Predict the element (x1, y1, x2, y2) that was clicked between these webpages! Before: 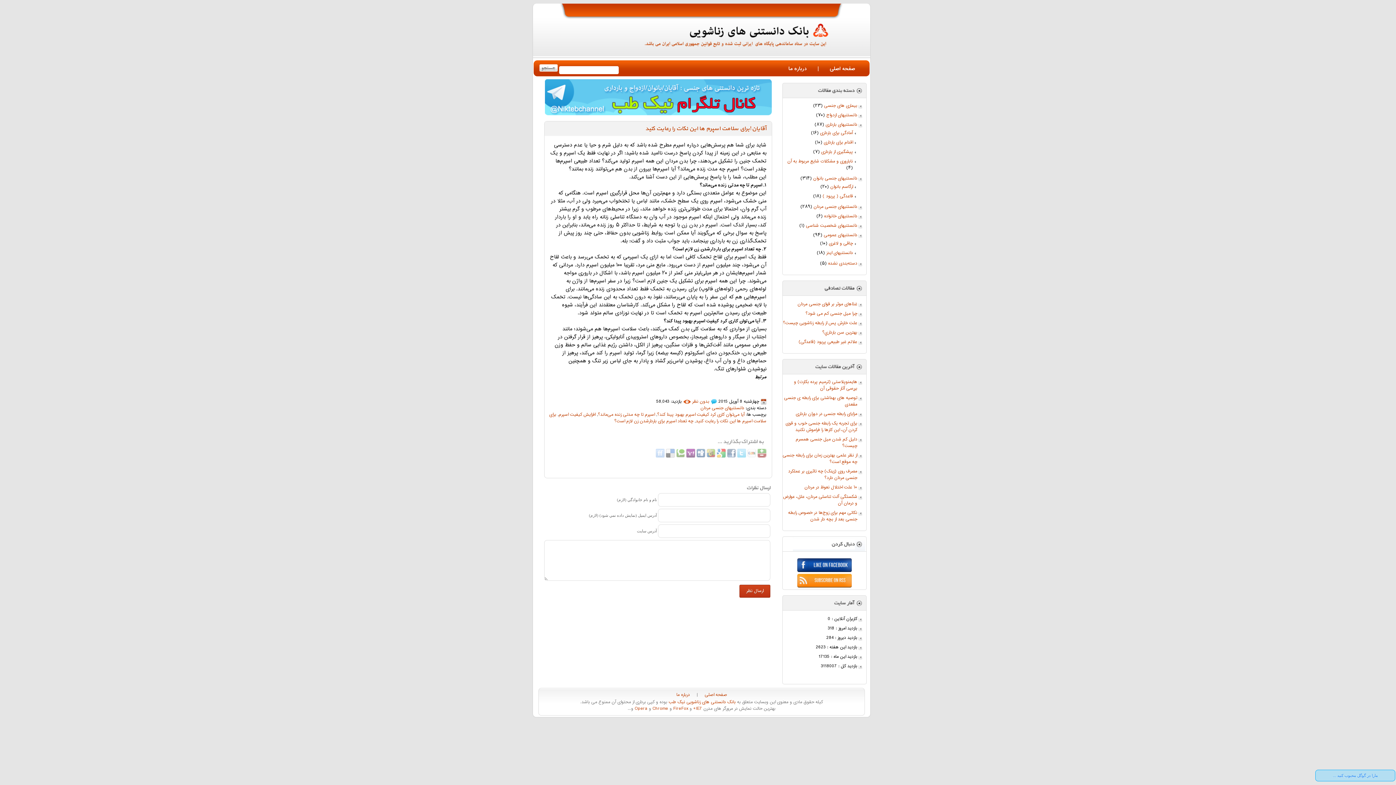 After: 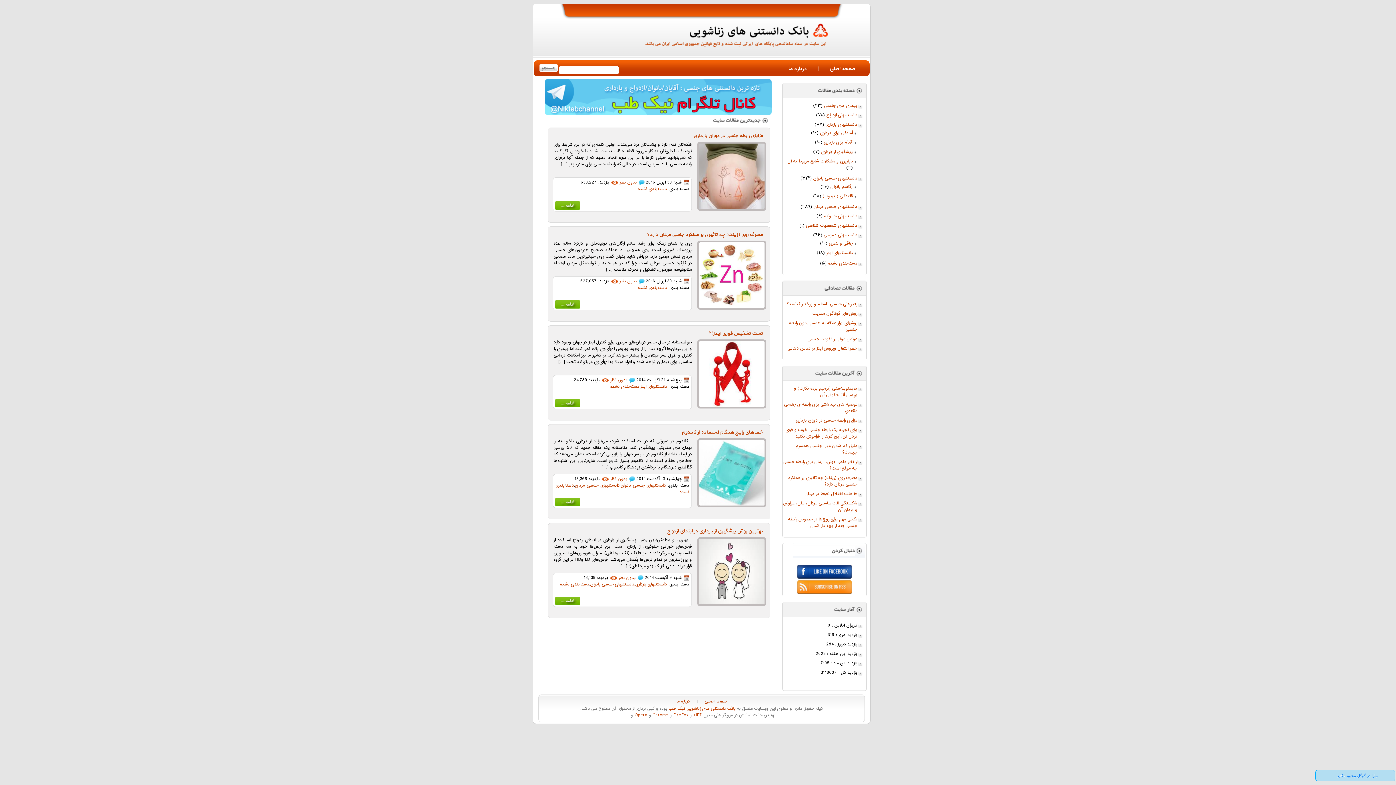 Action: label: دسته‌بندی نشده bbox: (828, 260, 857, 267)